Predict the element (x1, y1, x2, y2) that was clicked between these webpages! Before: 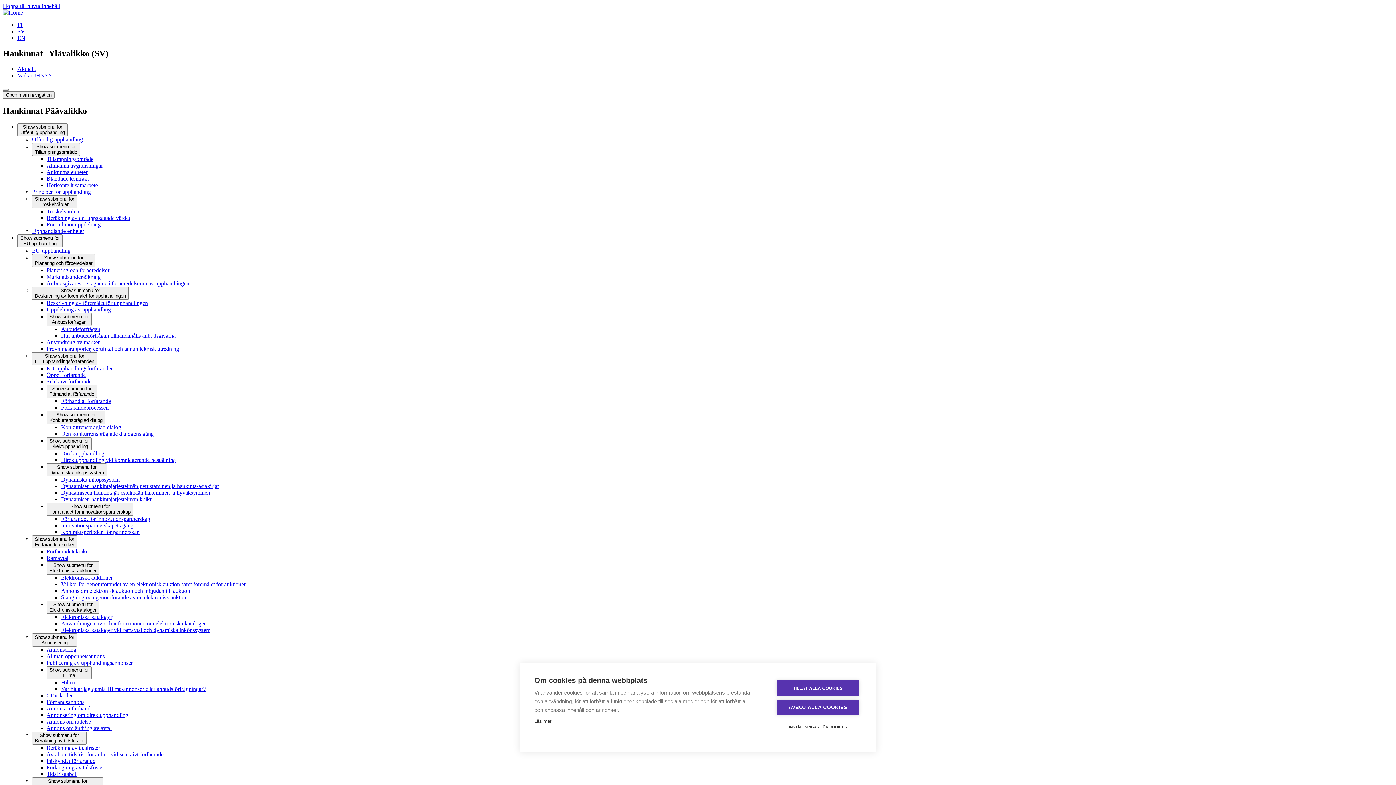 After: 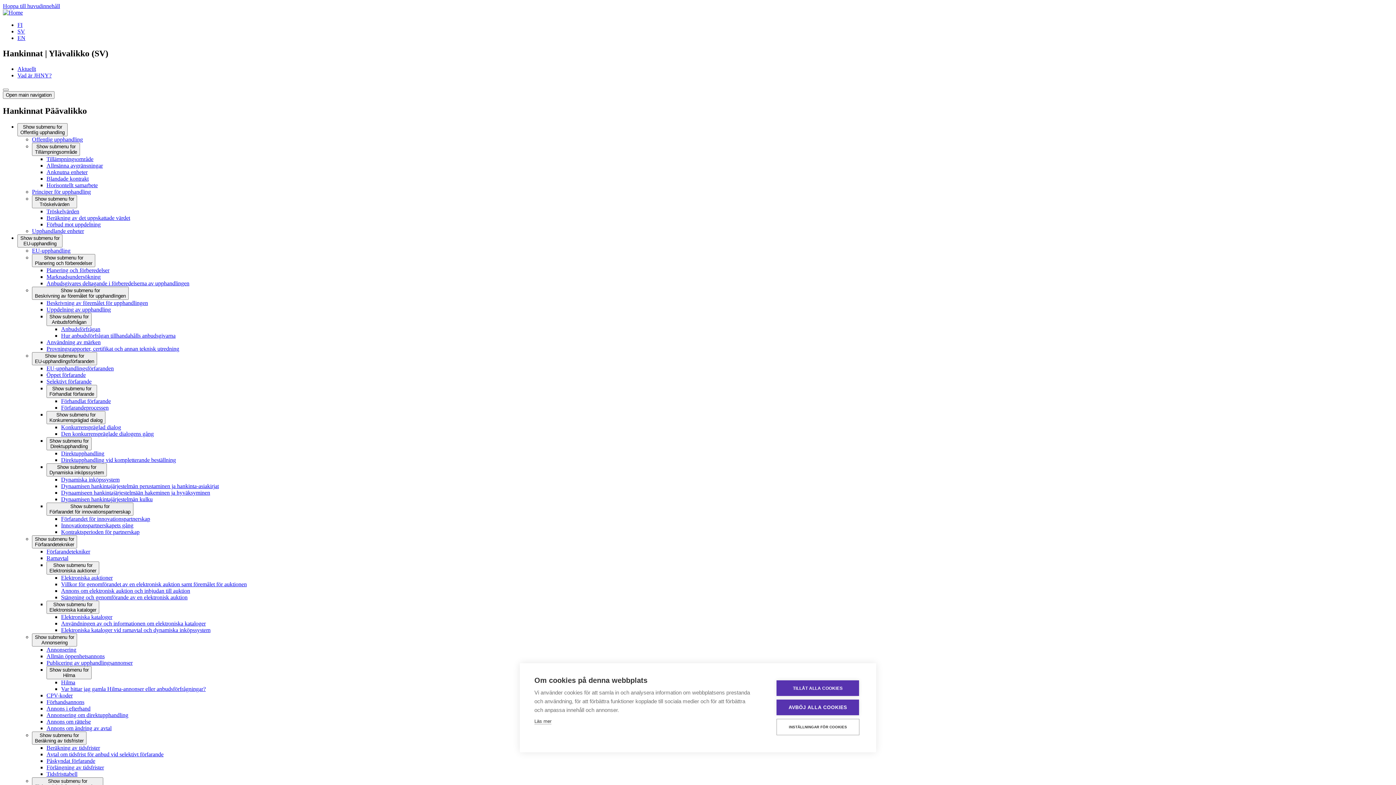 Action: bbox: (61, 496, 152, 502) label: Dynaamisen hankintajärjestelmän kulku